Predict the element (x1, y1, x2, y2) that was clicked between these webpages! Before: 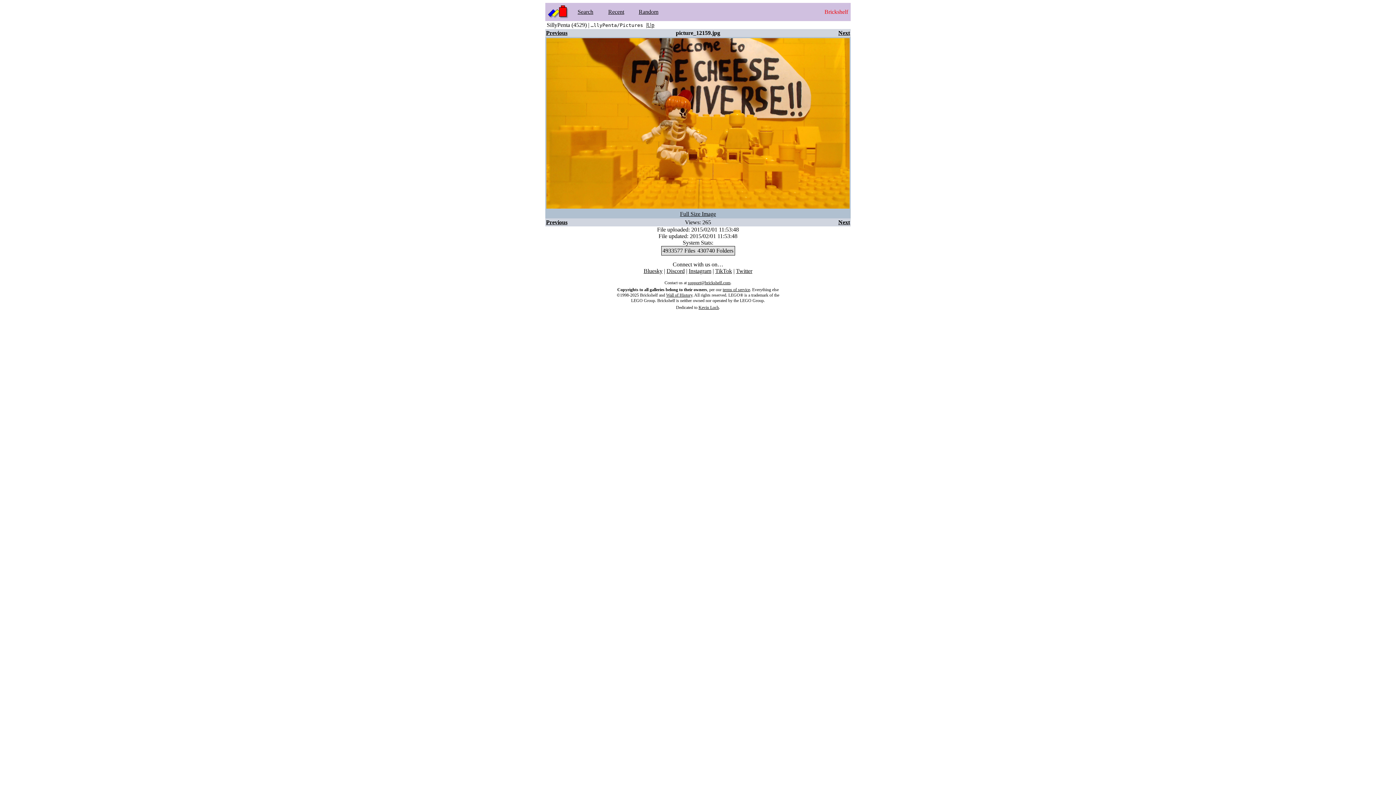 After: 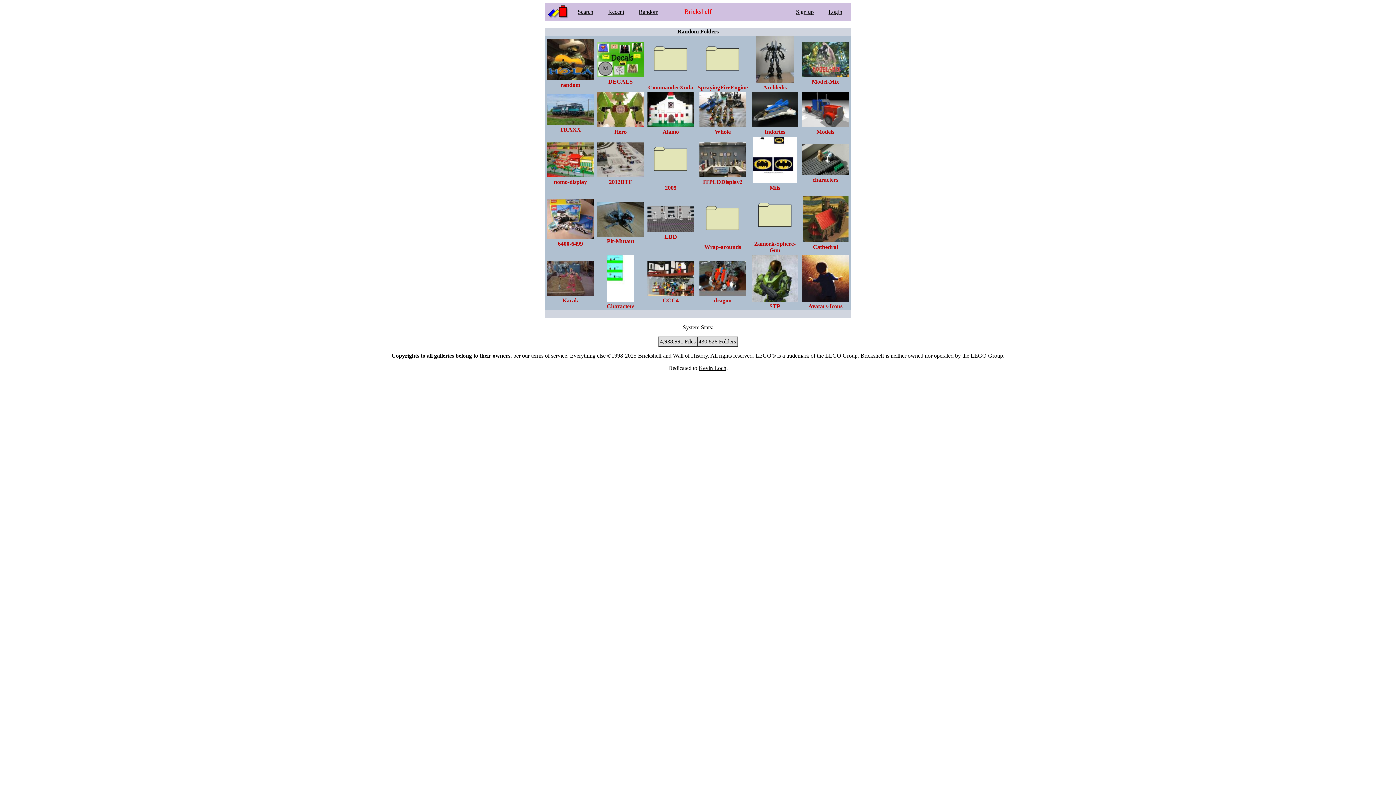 Action: bbox: (638, 8, 658, 14) label: Random